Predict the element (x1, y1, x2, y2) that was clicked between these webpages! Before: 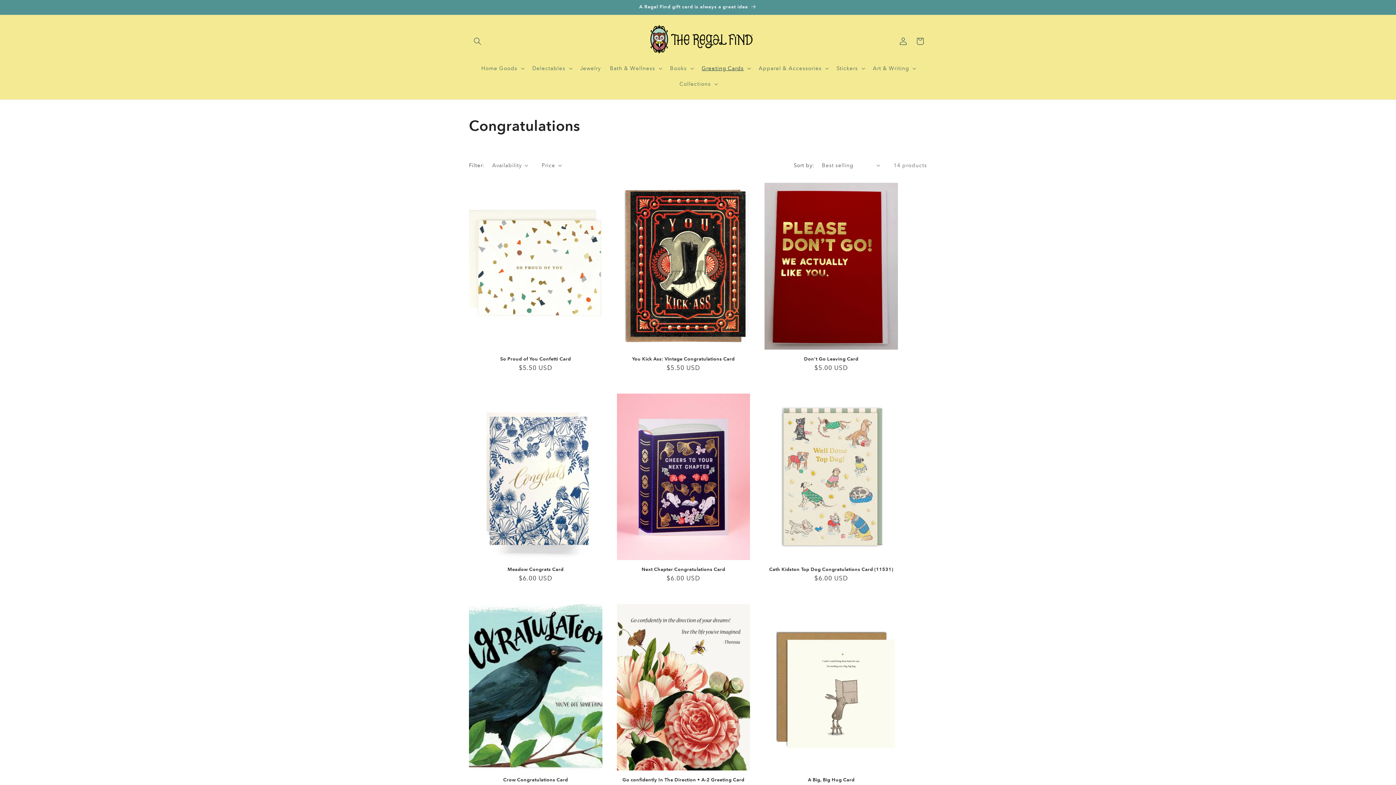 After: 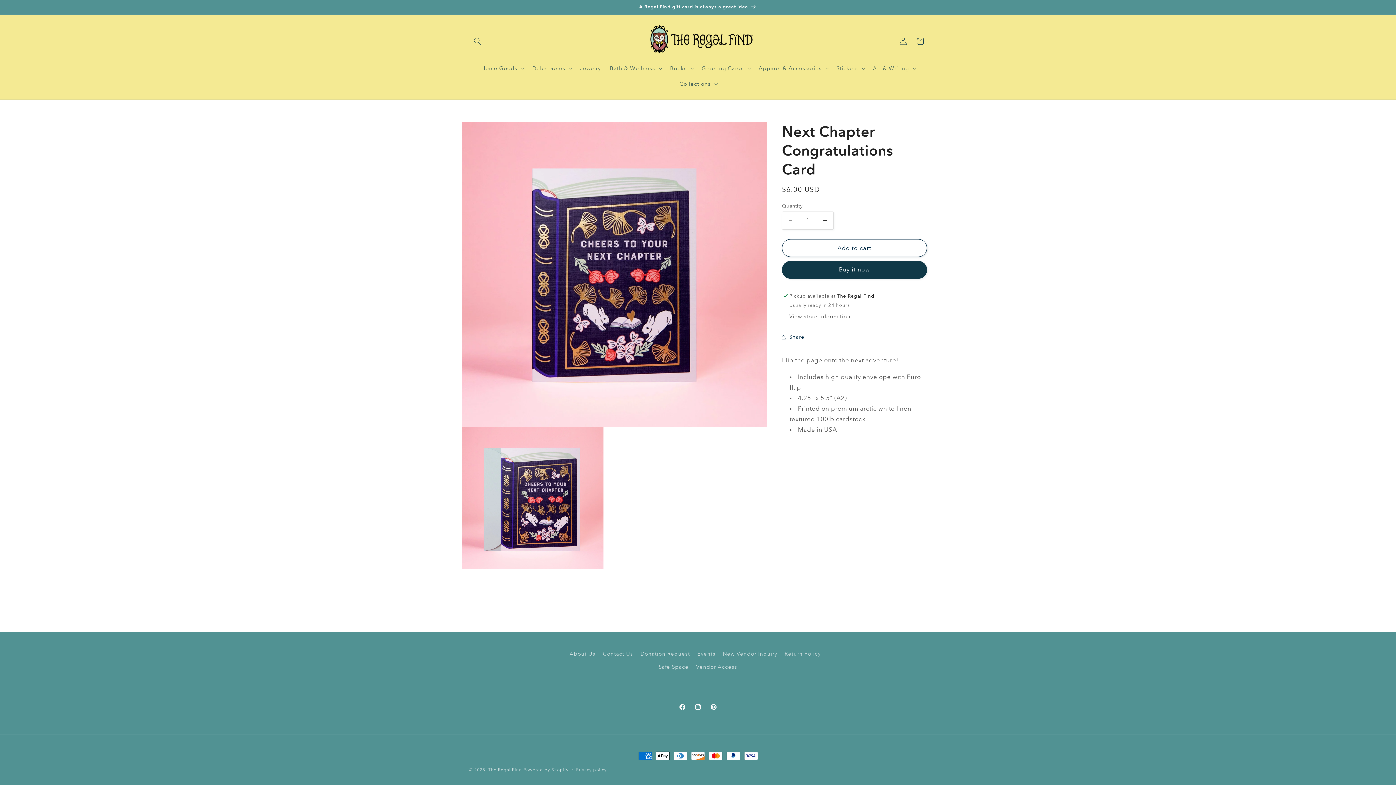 Action: label: Next Chapter Congratulations Card bbox: (616, 566, 750, 572)